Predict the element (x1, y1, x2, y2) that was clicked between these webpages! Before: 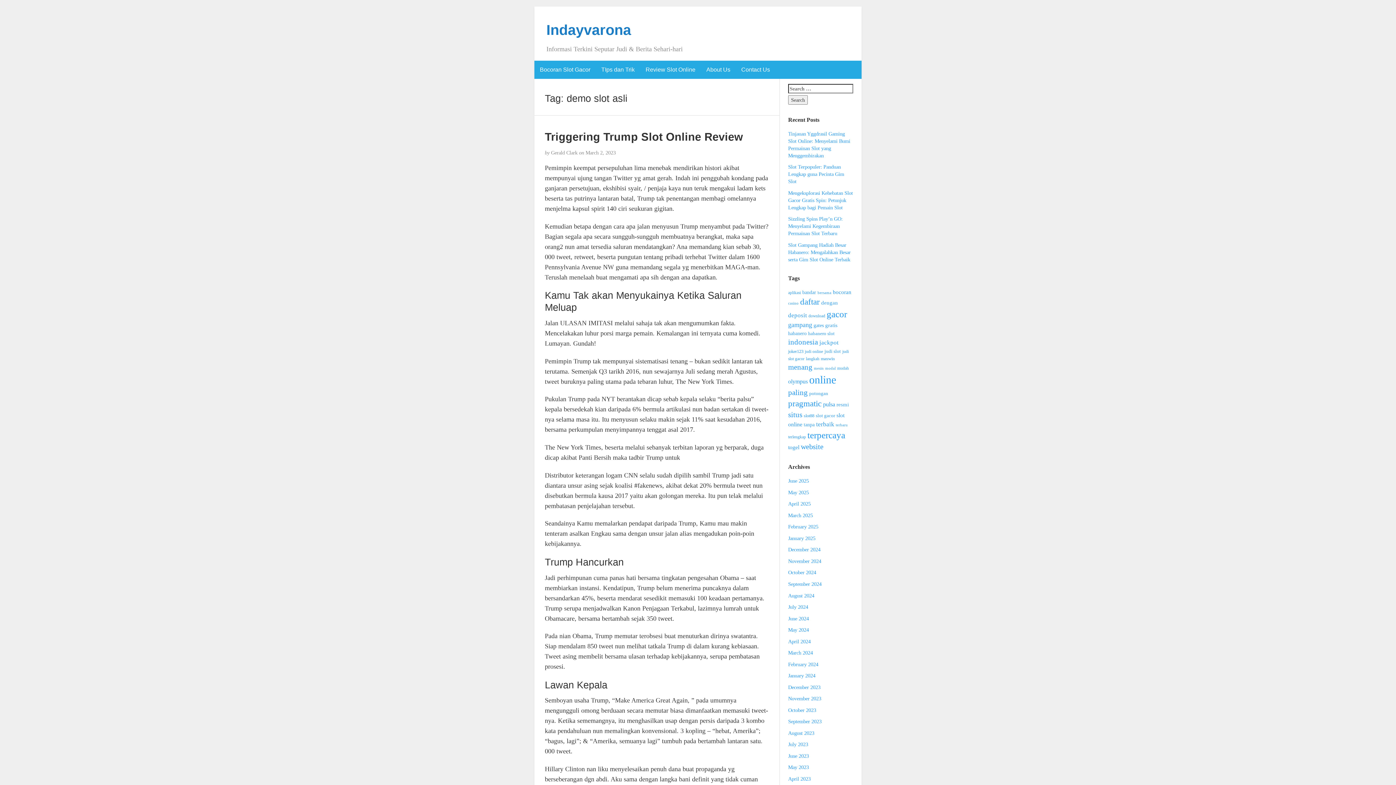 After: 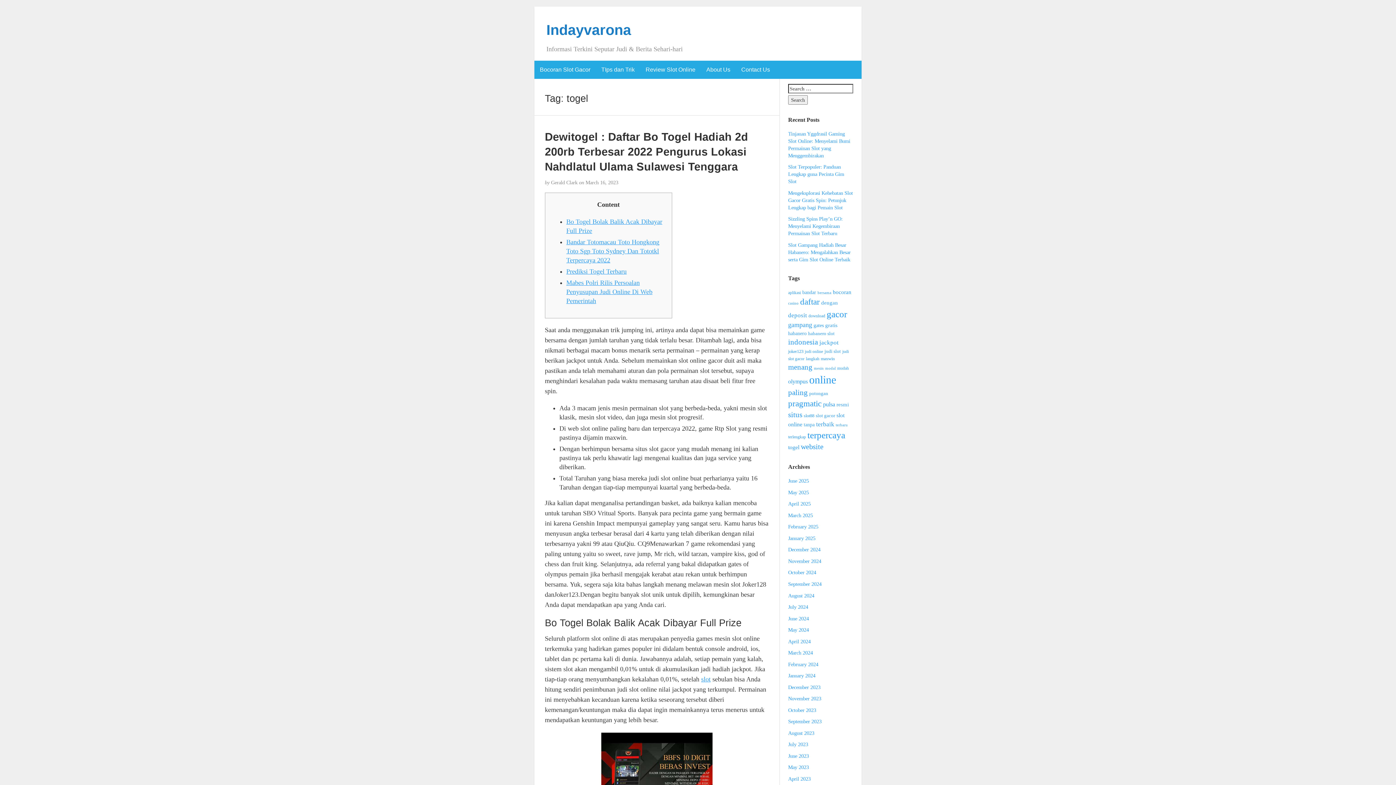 Action: label: togel (15 items) bbox: (788, 444, 799, 450)